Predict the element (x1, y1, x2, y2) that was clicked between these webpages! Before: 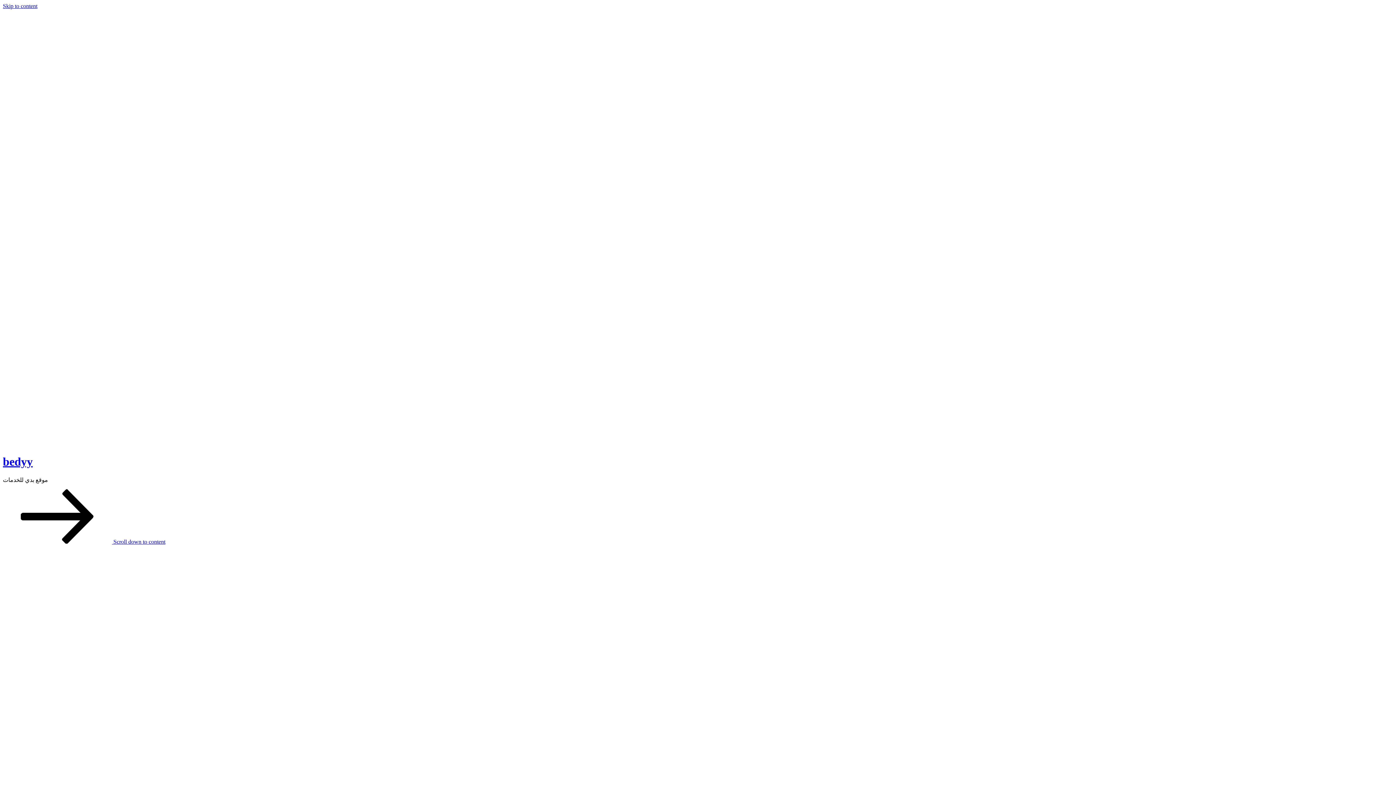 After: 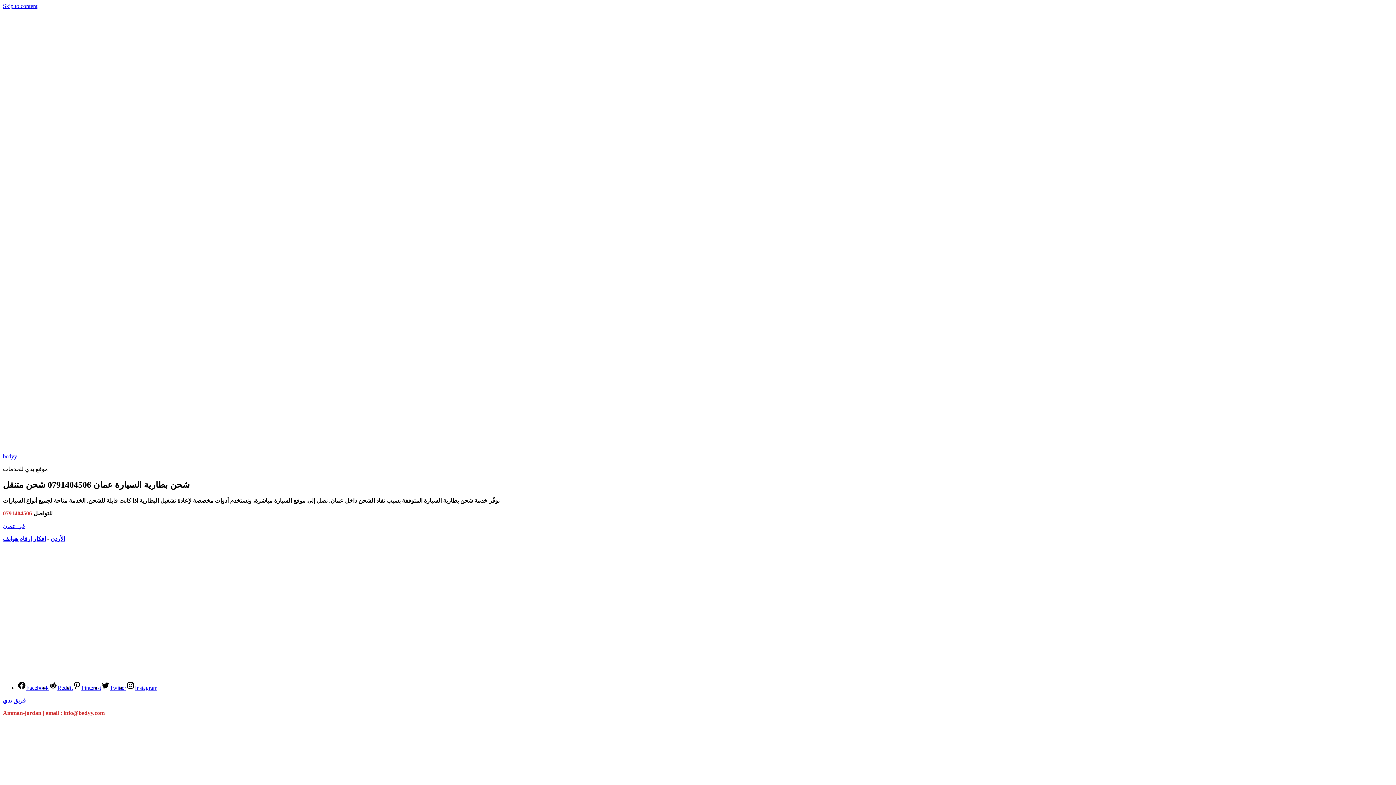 Action: bbox: (1328, 743, 1393, 749)